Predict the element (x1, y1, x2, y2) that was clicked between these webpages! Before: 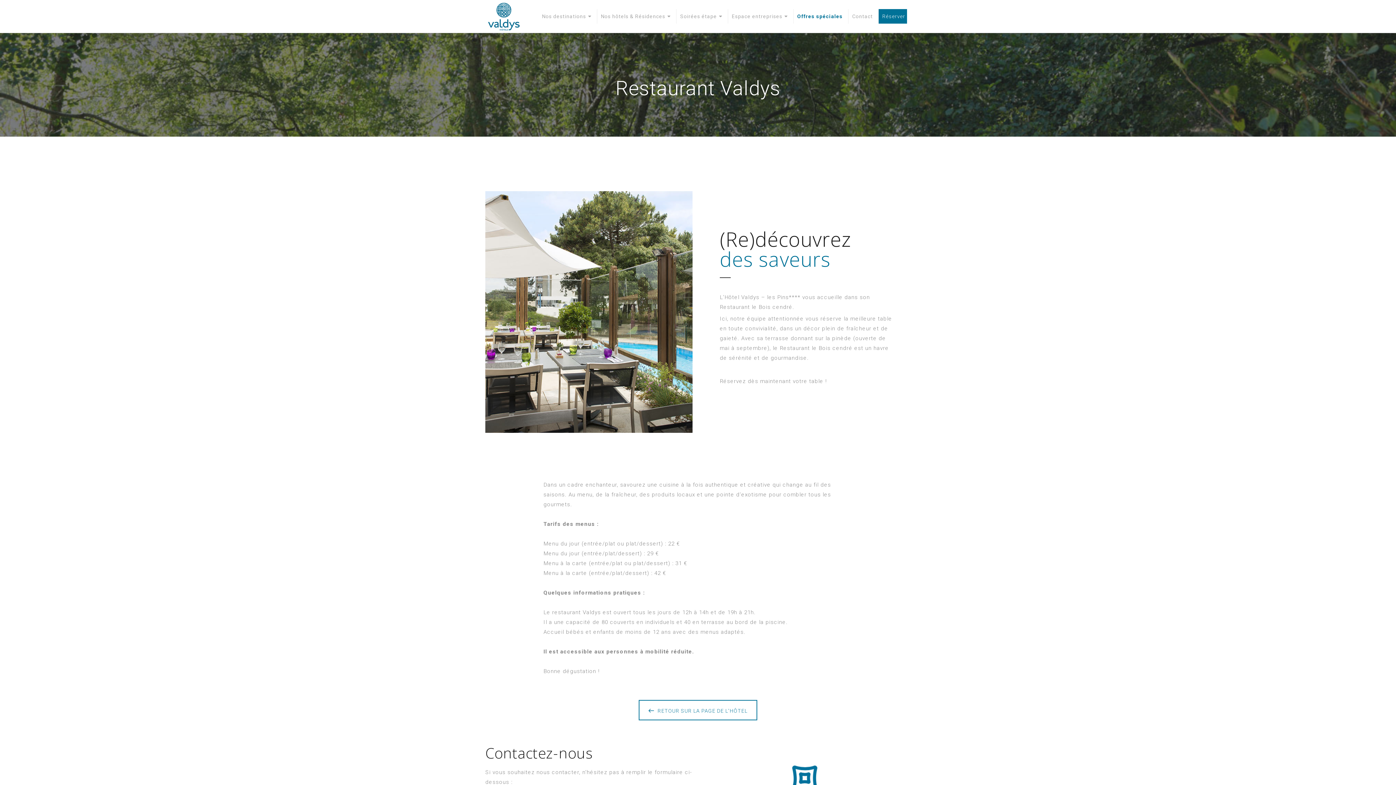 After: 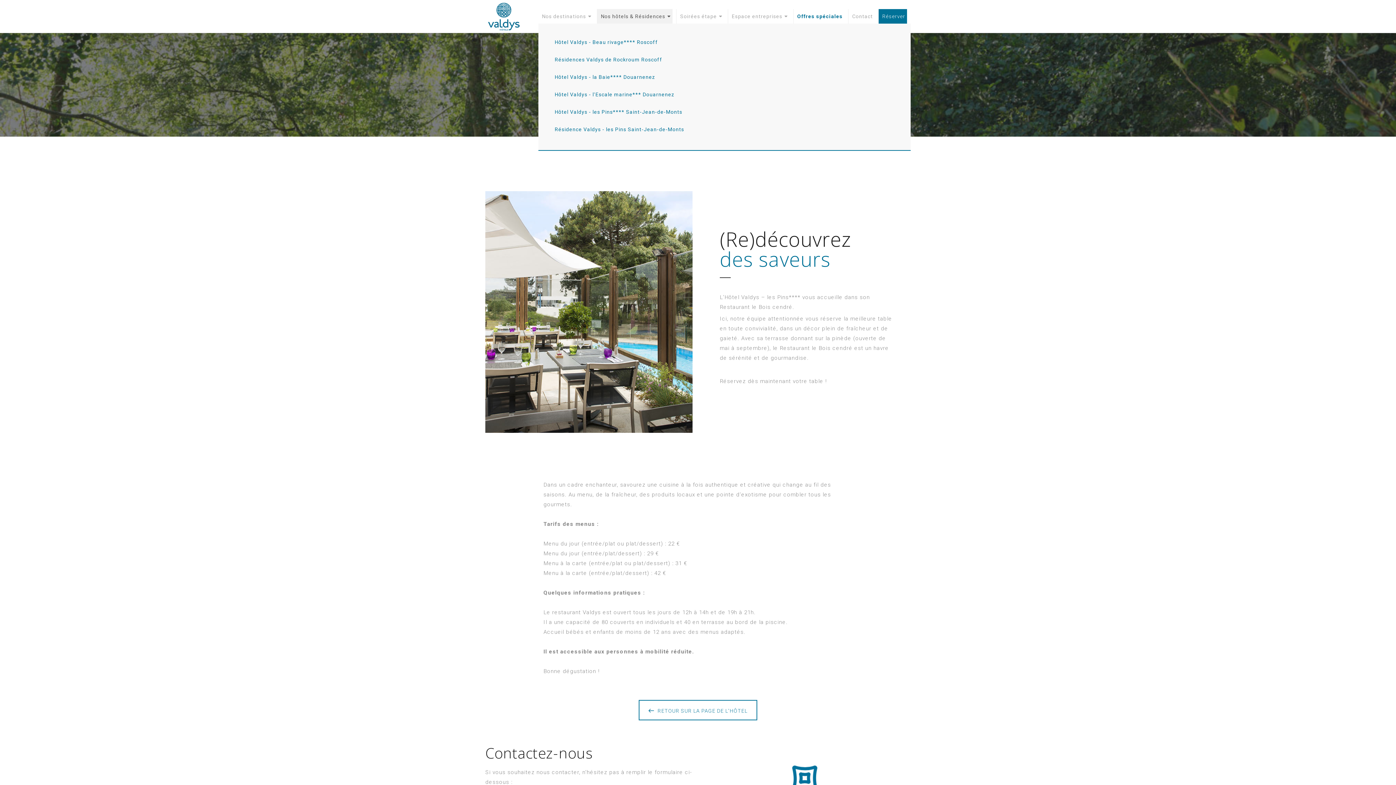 Action: label: Nos hôtels & Résidences bbox: (597, 9, 672, 23)